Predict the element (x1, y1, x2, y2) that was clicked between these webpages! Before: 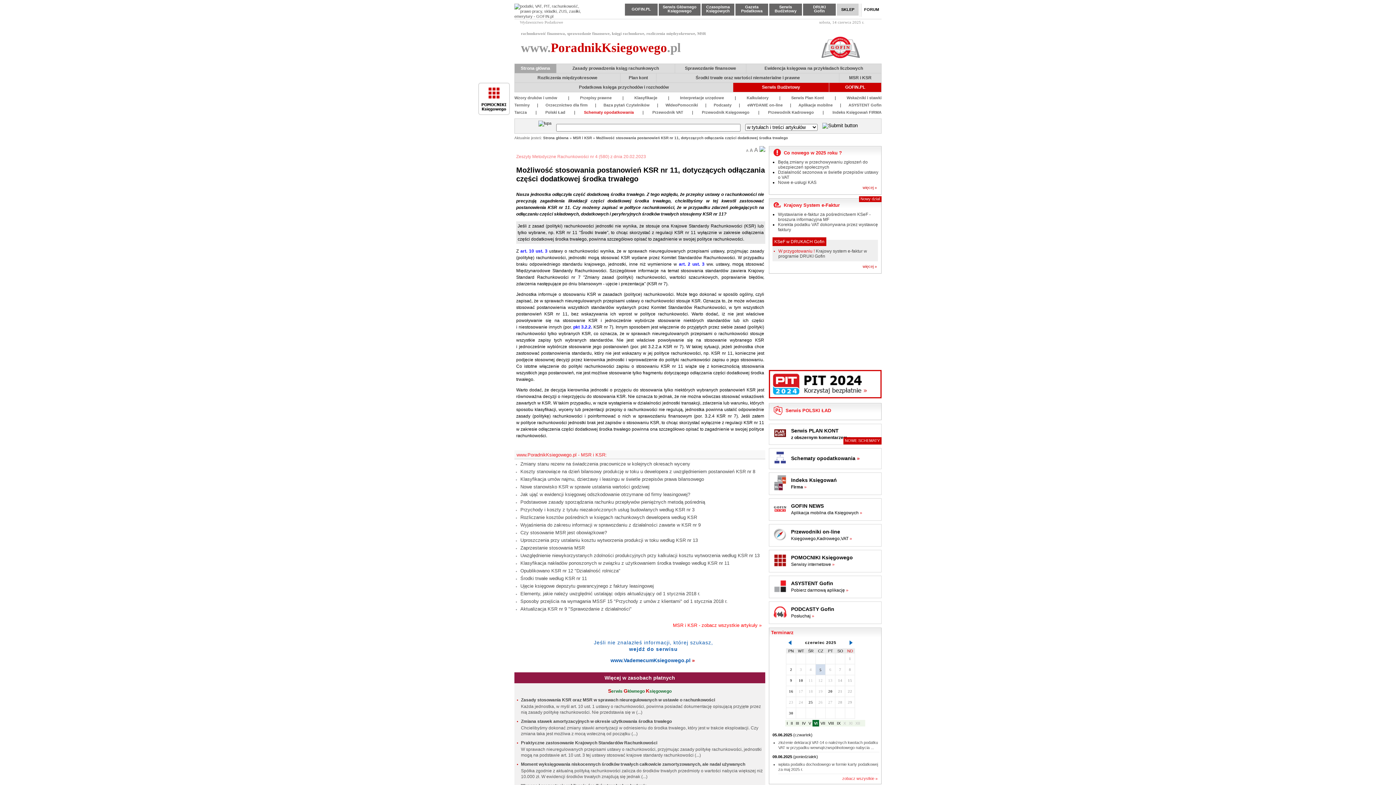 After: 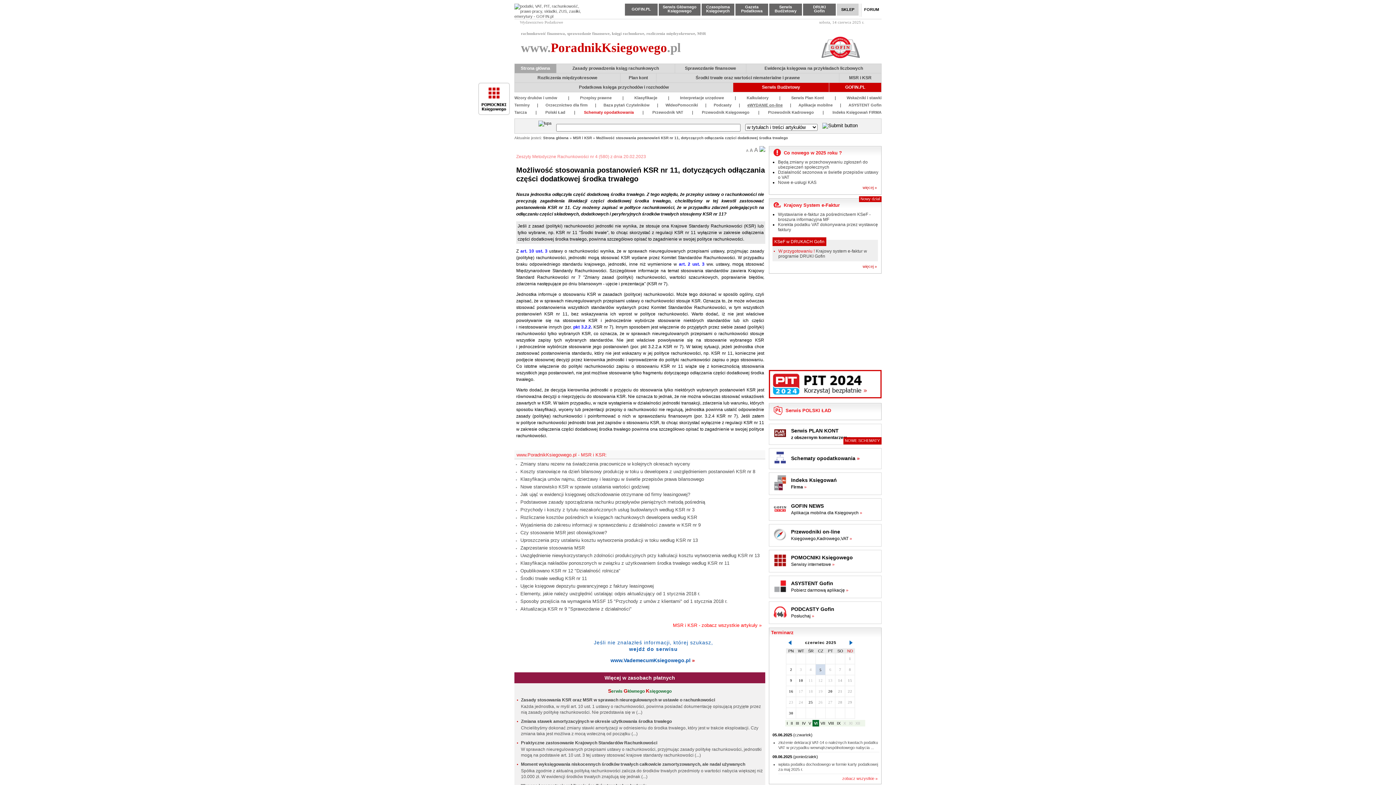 Action: bbox: (747, 102, 782, 107) label: eWYDANIE on-line